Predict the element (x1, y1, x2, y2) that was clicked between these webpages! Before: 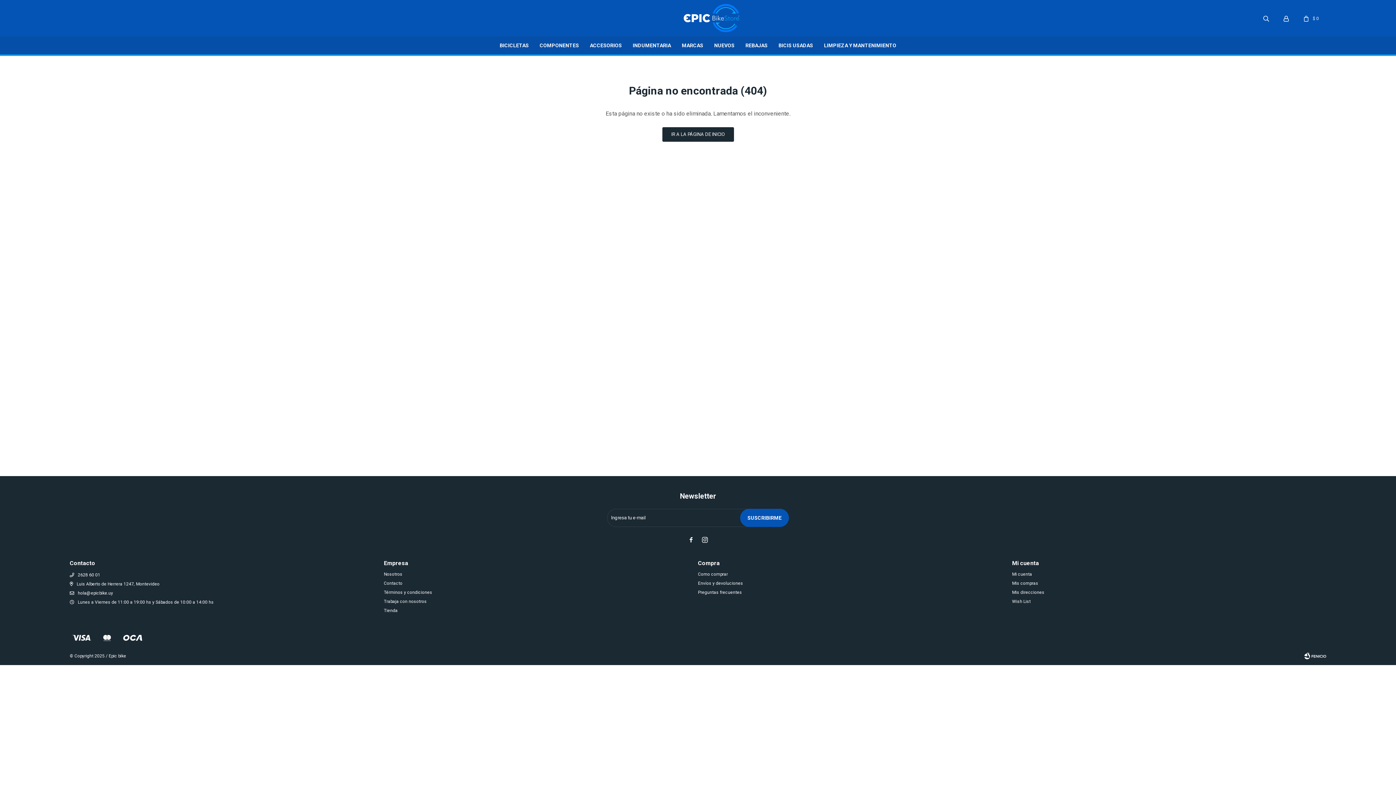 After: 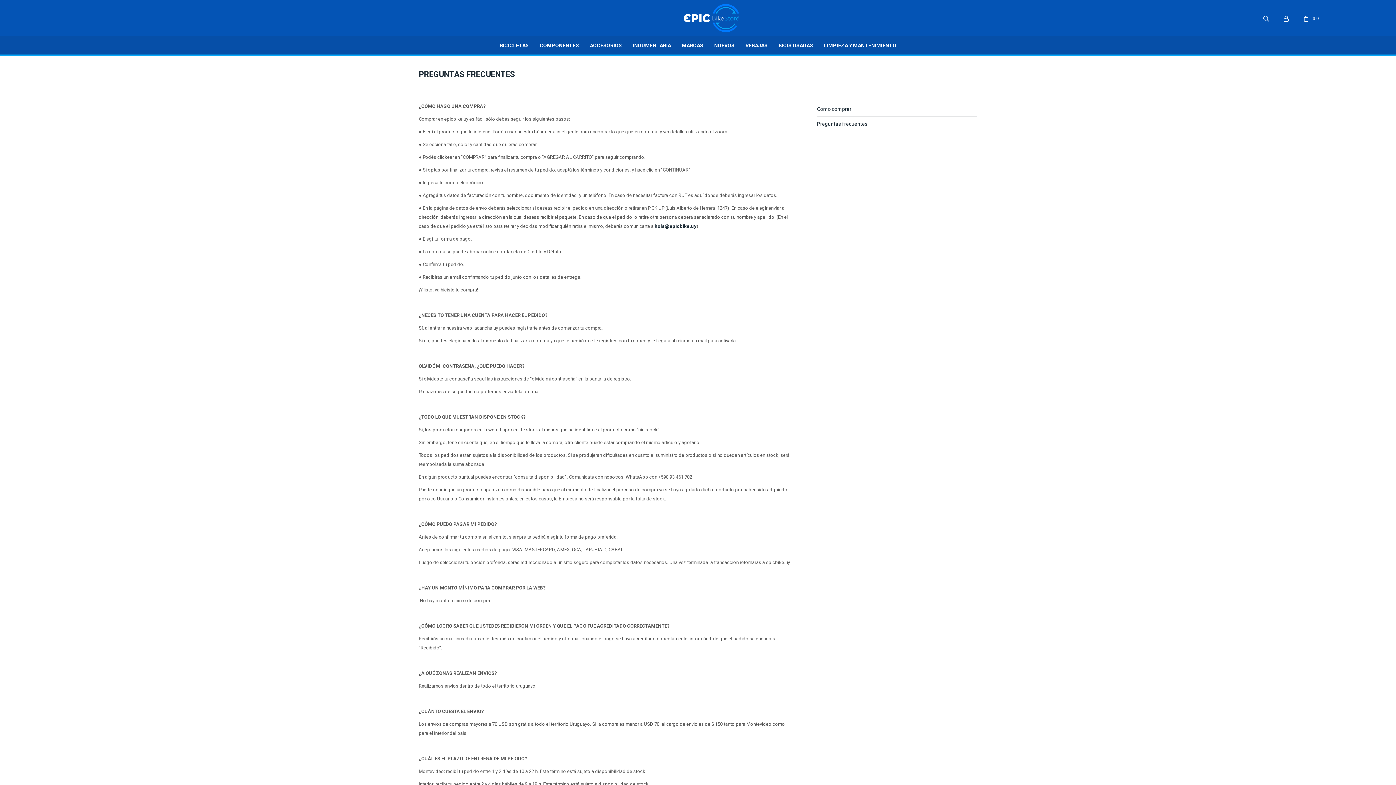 Action: label: Preguntas frecuentes bbox: (698, 590, 742, 595)